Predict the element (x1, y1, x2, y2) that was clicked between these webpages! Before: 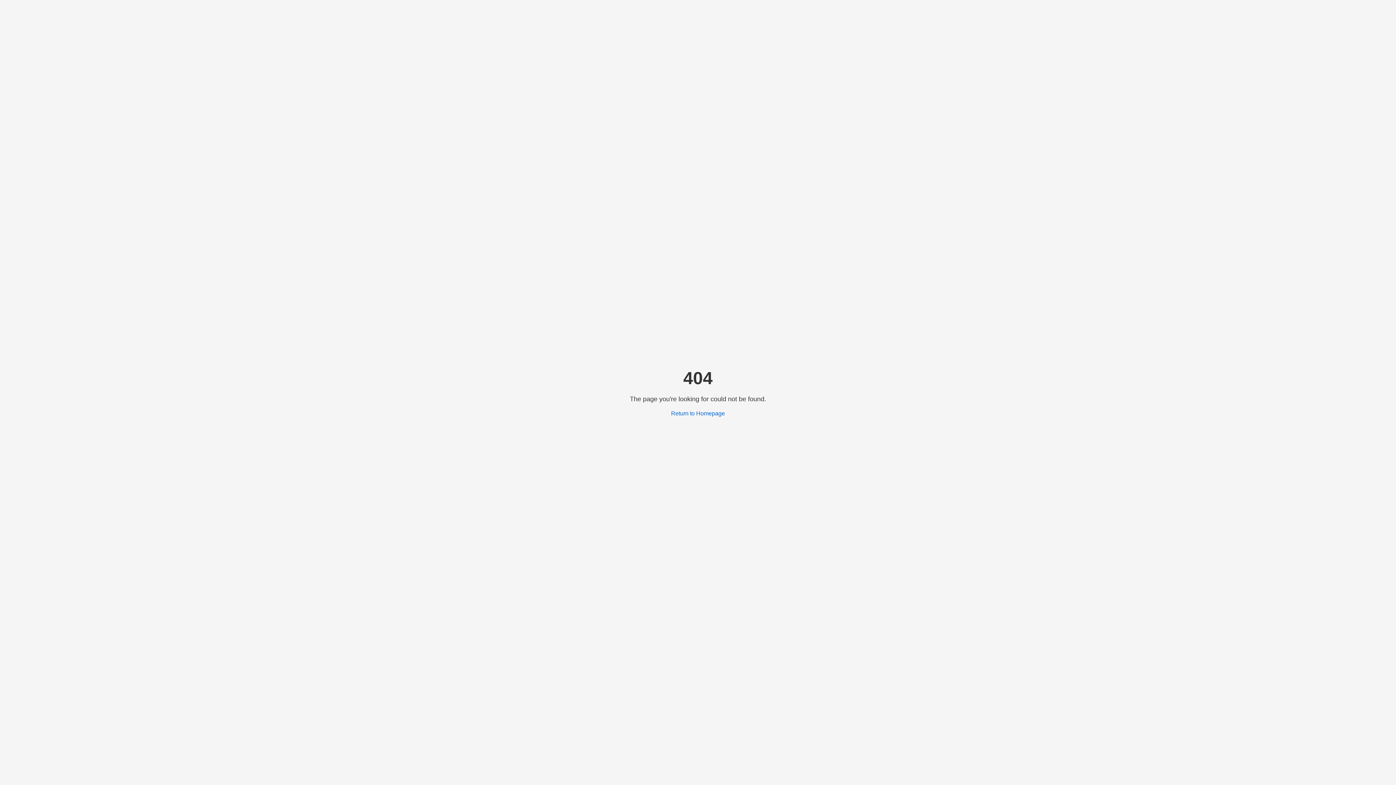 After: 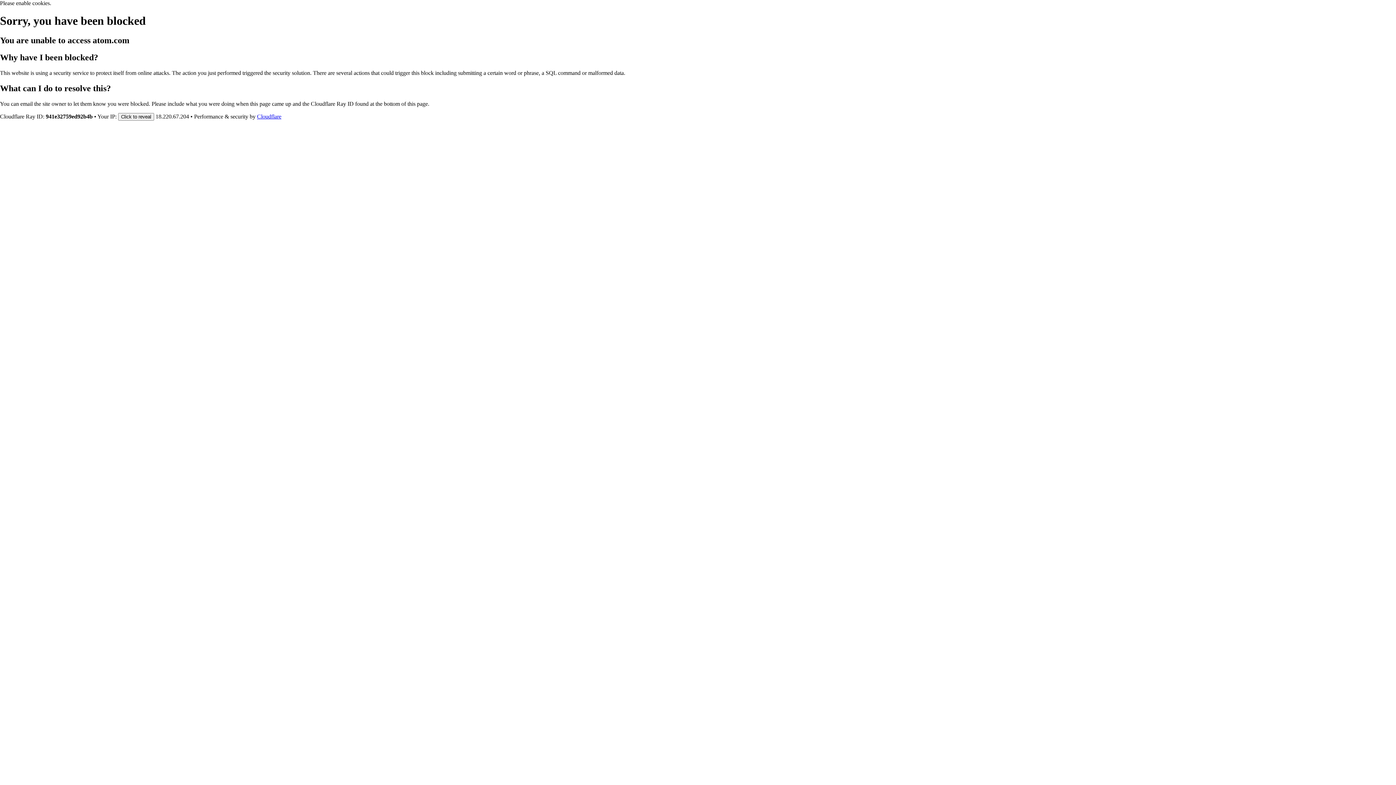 Action: label: Return to Homepage bbox: (671, 410, 725, 416)